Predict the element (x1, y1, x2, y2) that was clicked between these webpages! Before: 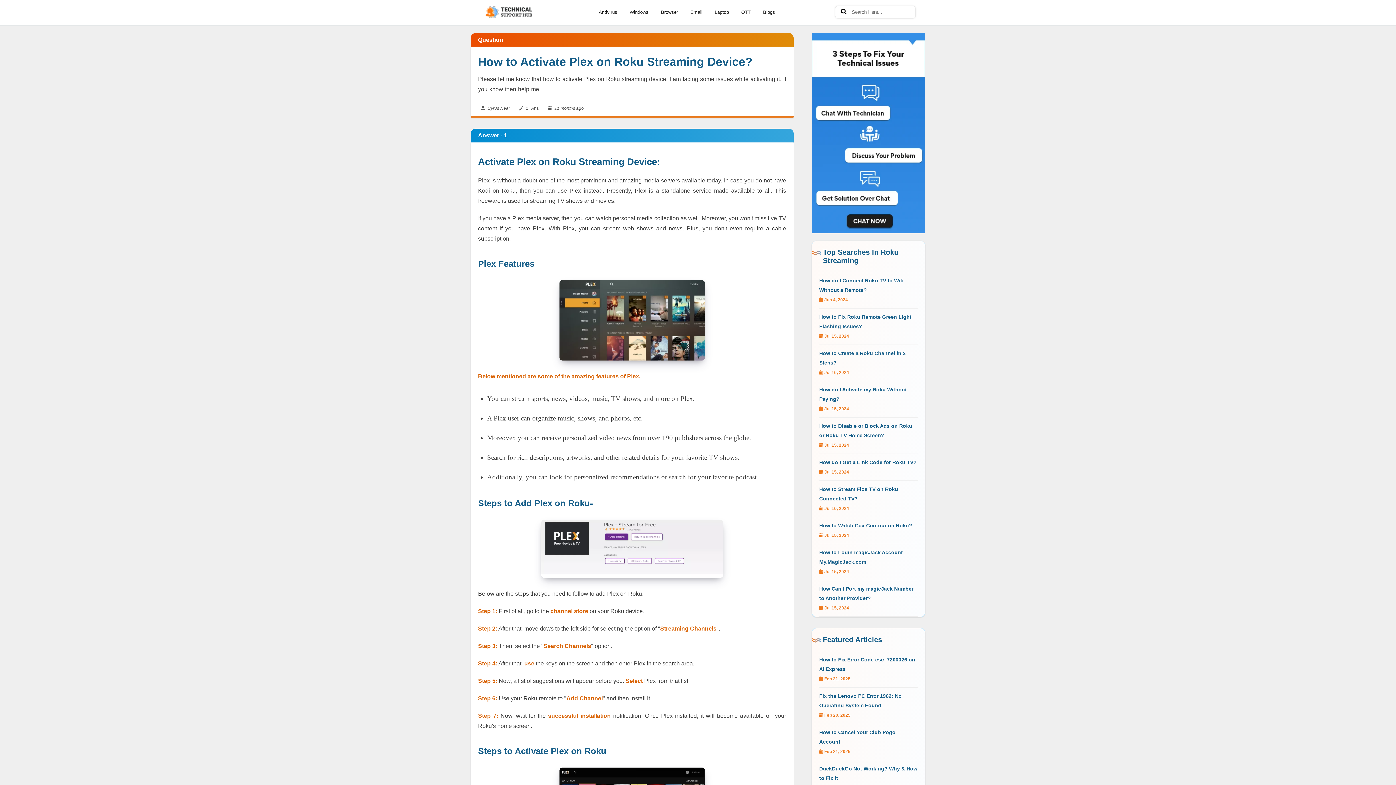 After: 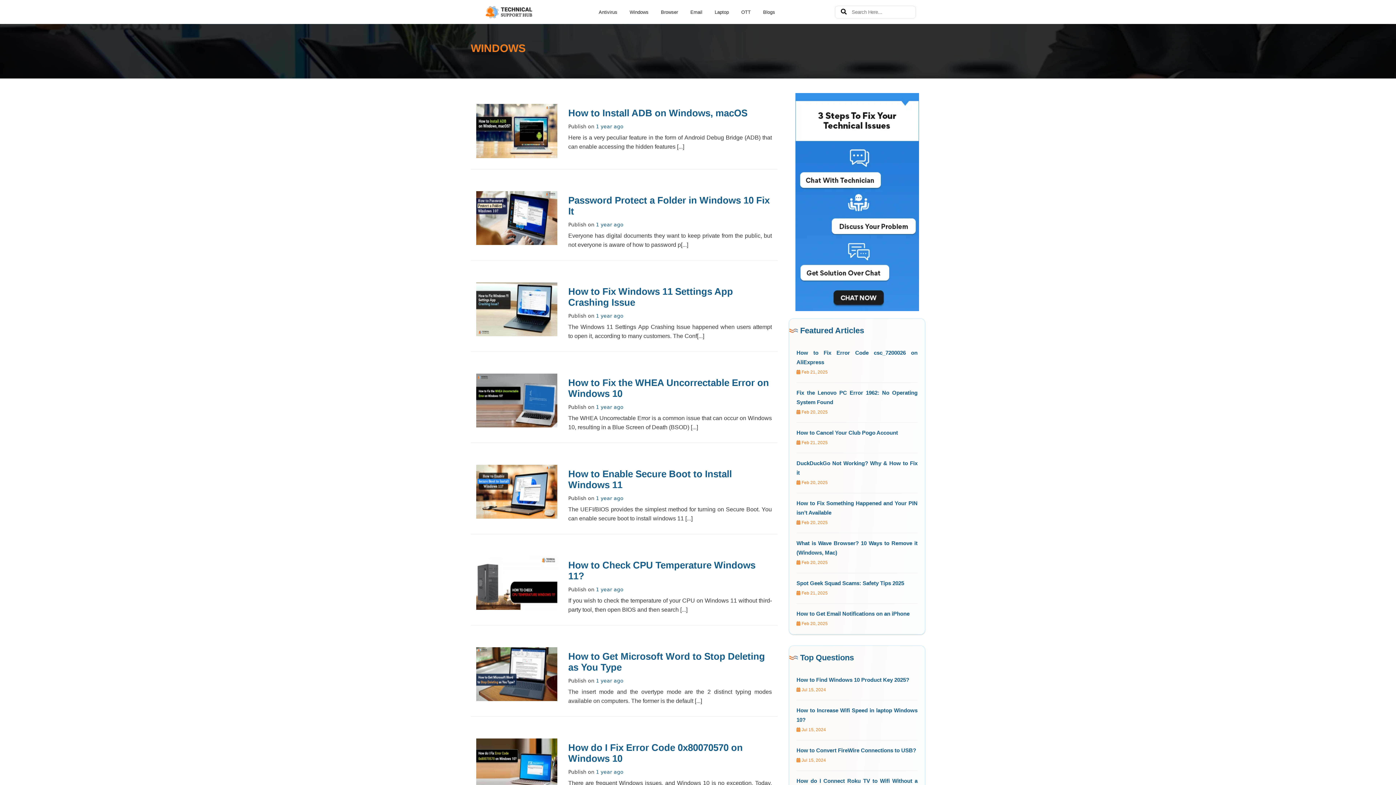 Action: label: Windows bbox: (628, 6, 650, 16)